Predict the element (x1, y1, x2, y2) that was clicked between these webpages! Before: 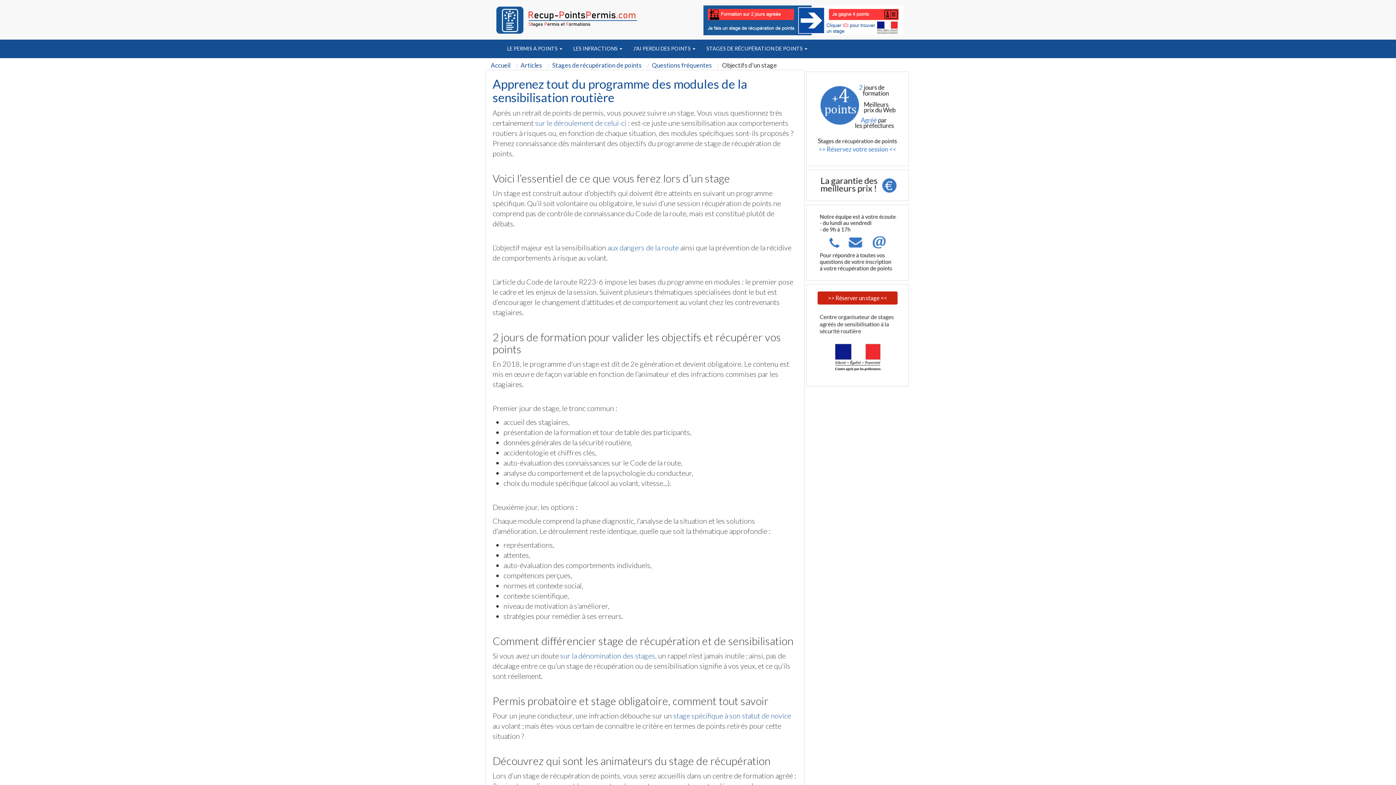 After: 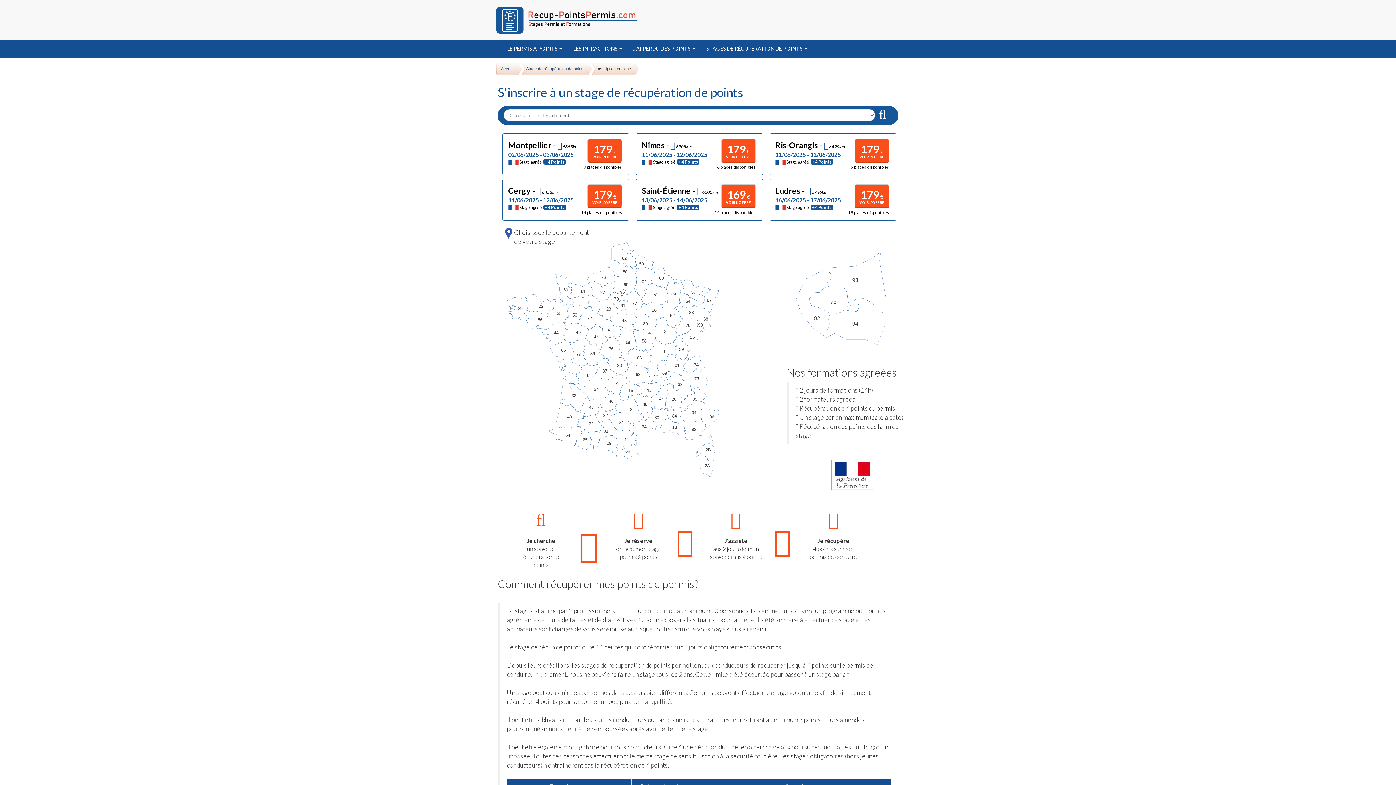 Action: bbox: (817, 114, 897, 121)